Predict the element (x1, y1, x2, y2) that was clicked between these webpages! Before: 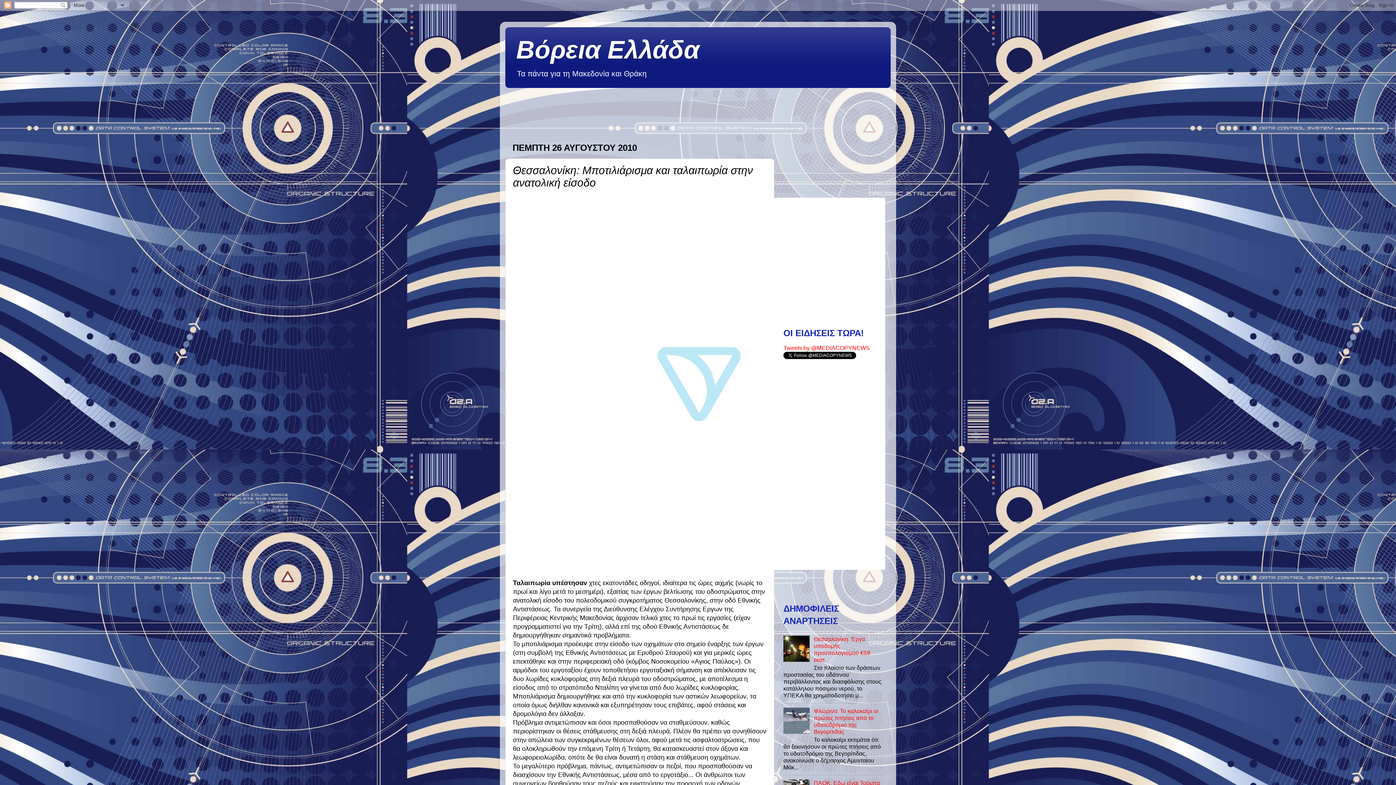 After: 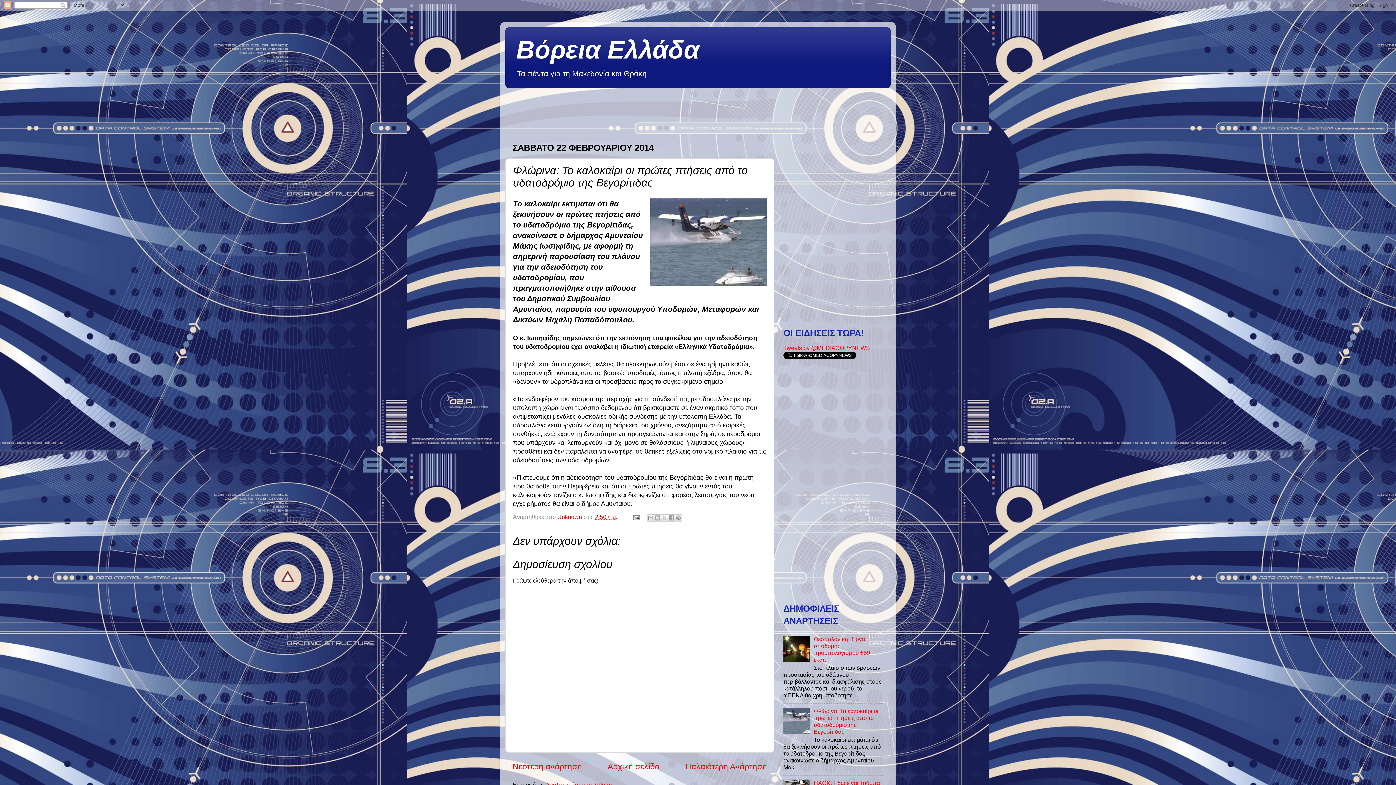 Action: bbox: (813, 708, 878, 735) label: Φλώρινα: Το καλοκαίρι οι πρώτες πτήσεις από το υδατοδρόμιο της Βεγορίτιδας